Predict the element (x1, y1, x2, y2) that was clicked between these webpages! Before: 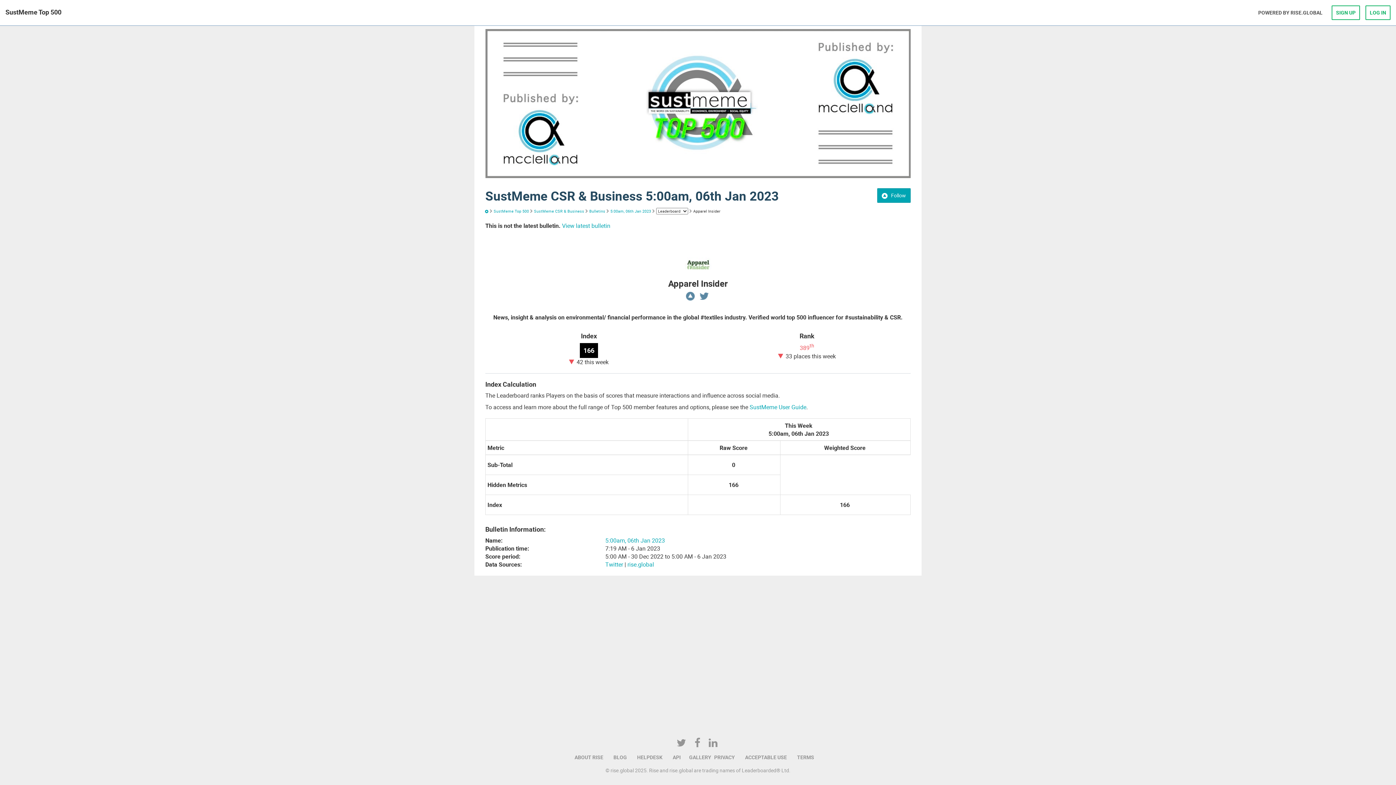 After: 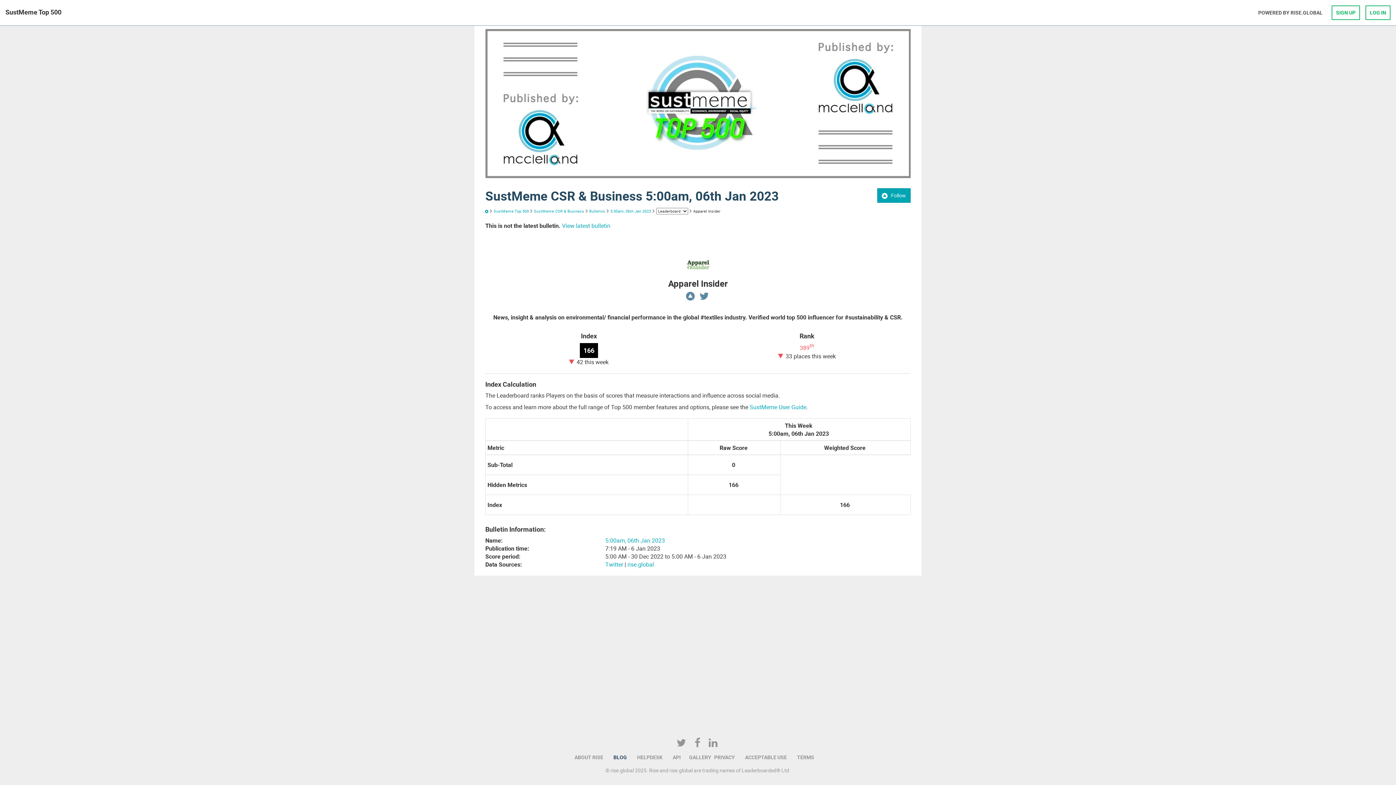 Action: label: BLOG bbox: (613, 754, 627, 761)